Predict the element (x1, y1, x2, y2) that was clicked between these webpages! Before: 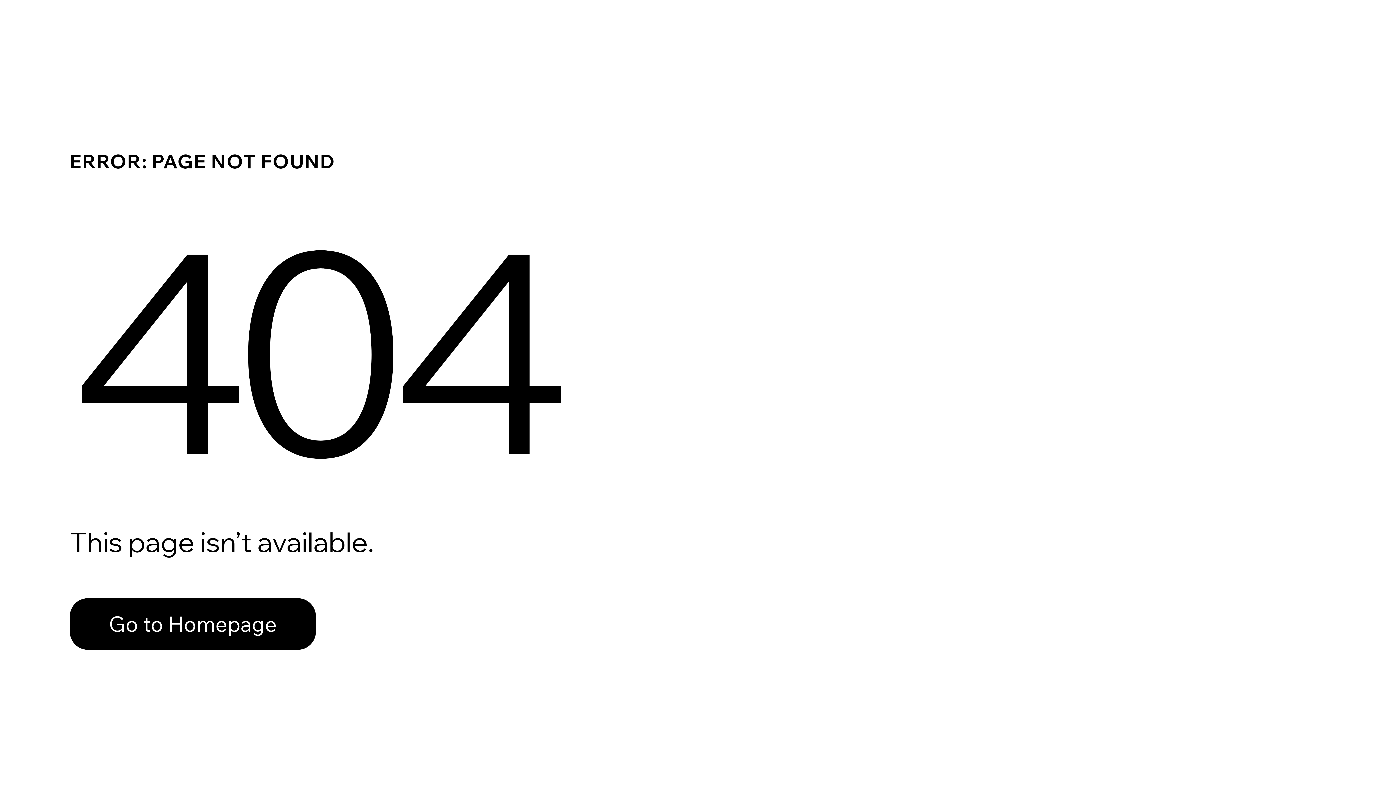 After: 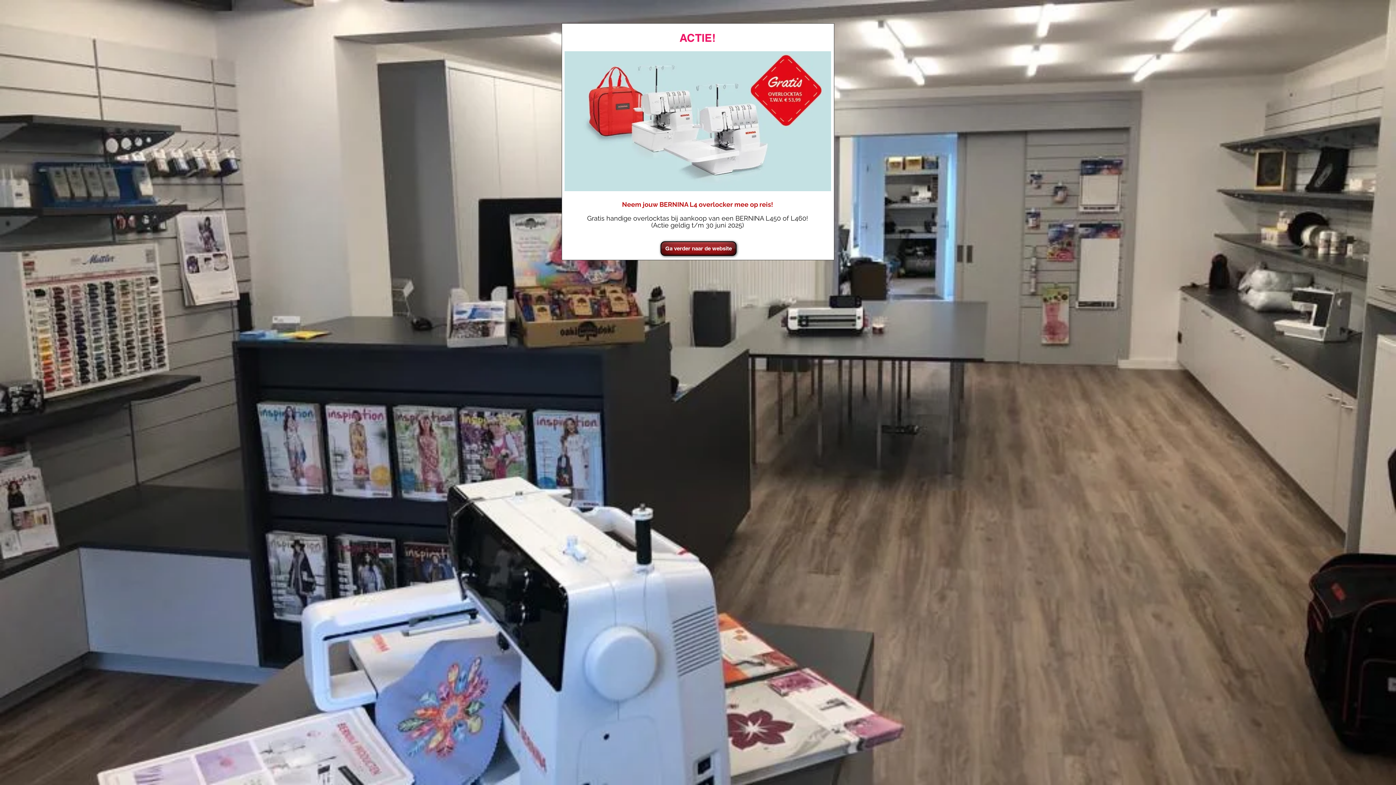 Action: label: Go to Homepage bbox: (69, 598, 316, 650)